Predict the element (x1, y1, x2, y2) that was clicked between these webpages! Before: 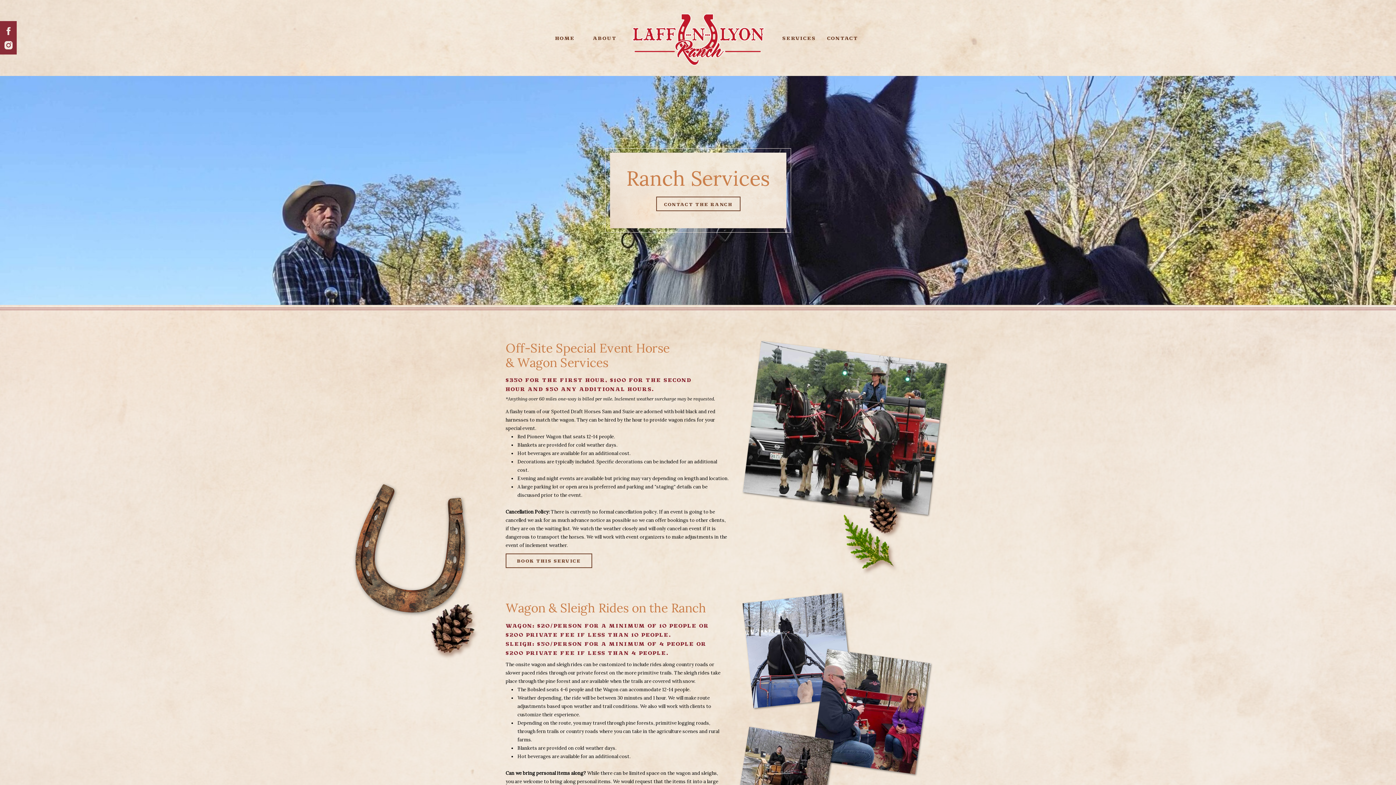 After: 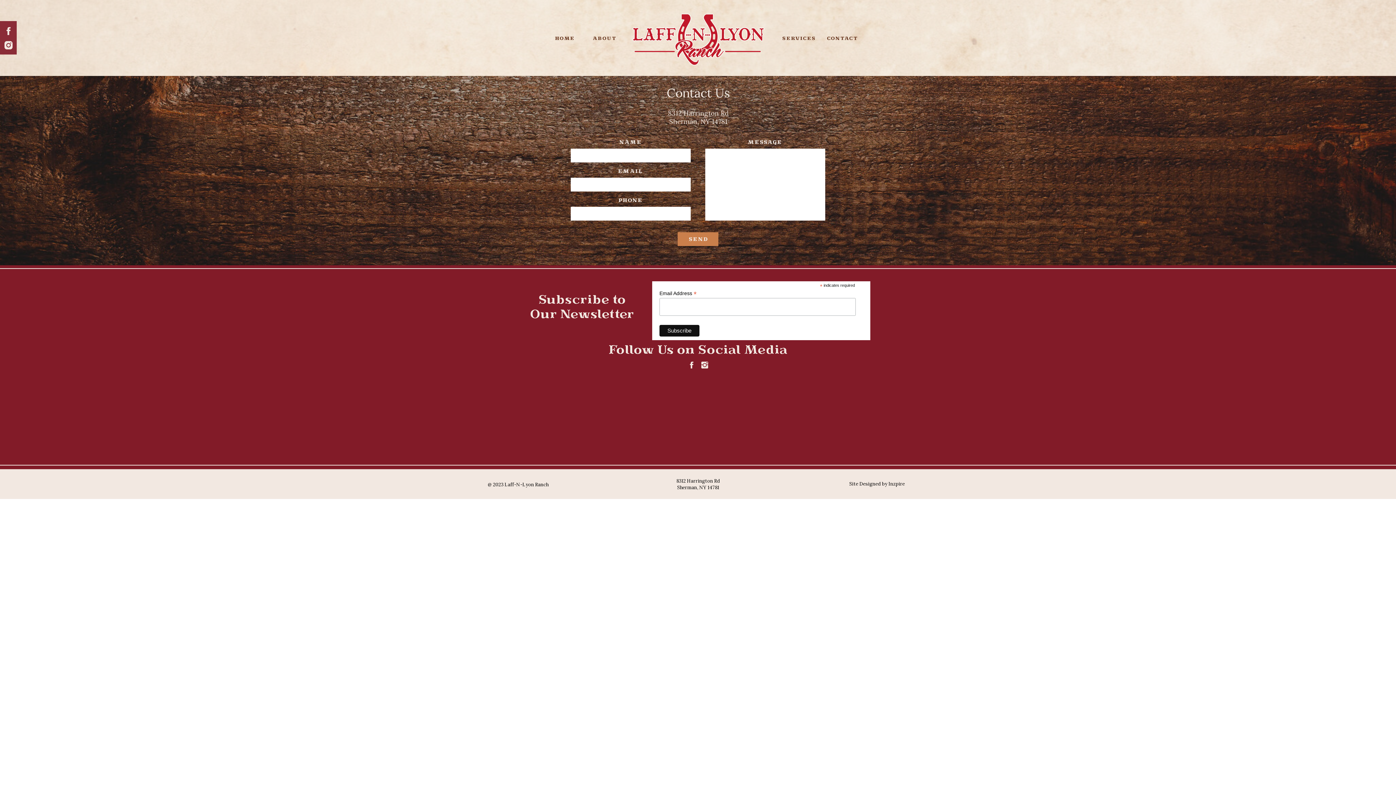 Action: bbox: (508, 557, 589, 567) label: BOOK THIS SERVICE